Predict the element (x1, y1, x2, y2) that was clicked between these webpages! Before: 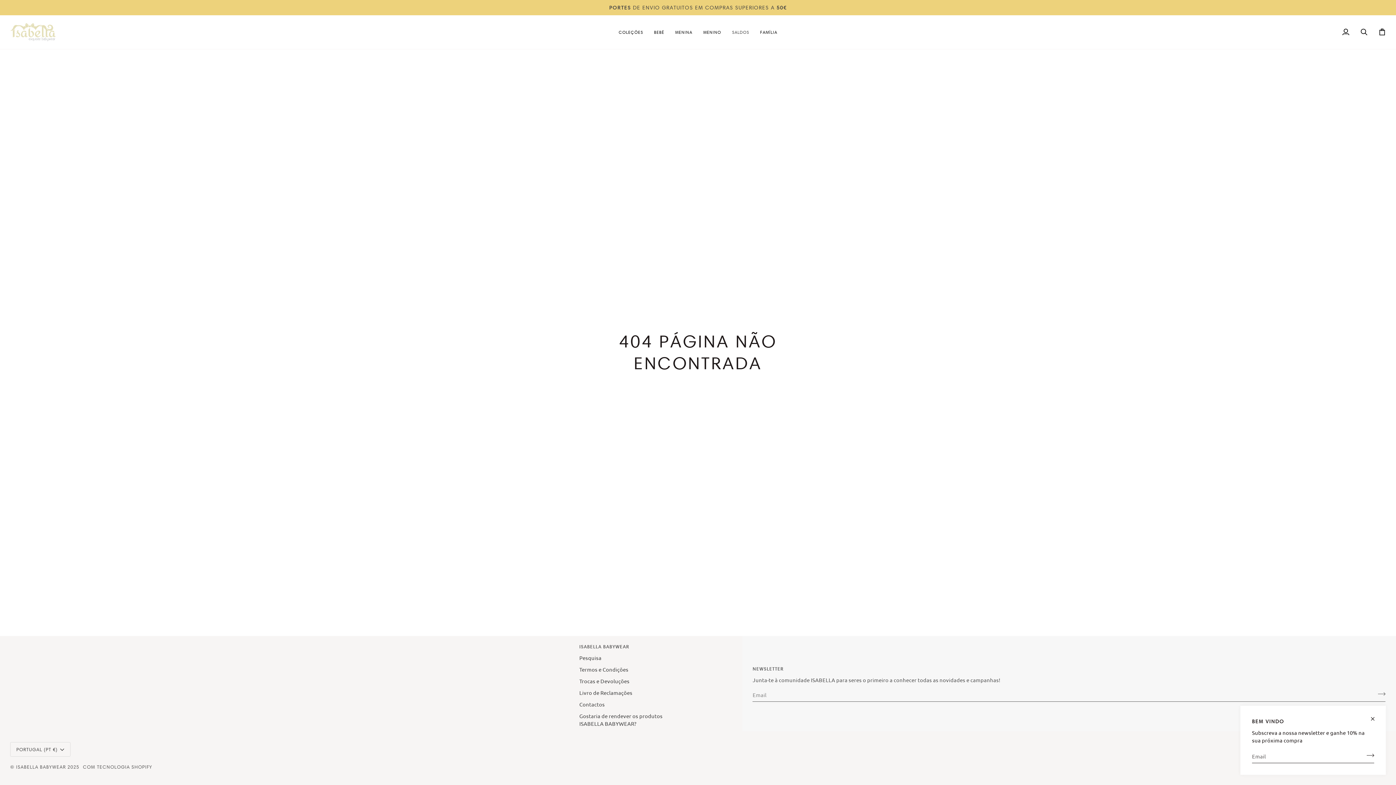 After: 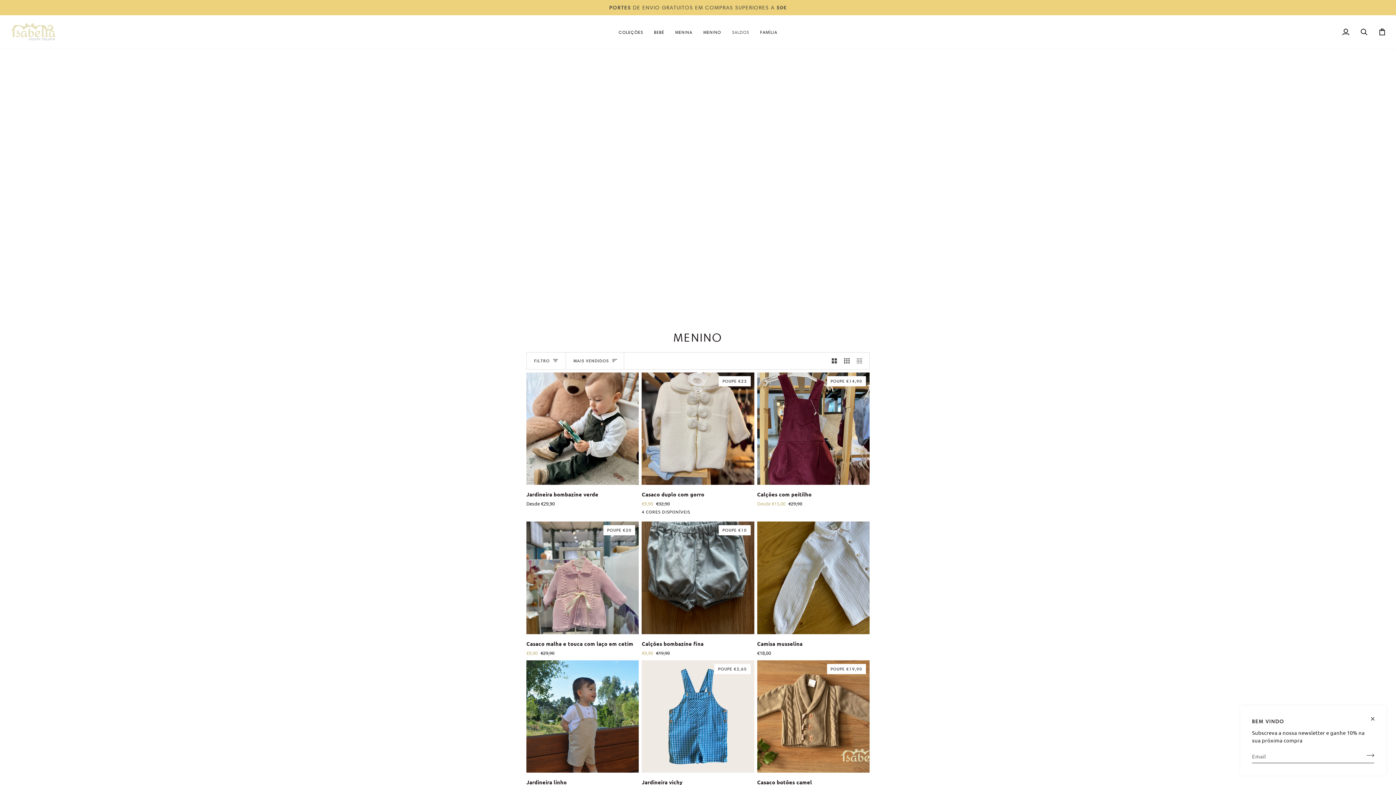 Action: bbox: (697, 15, 726, 48) label: MENINO